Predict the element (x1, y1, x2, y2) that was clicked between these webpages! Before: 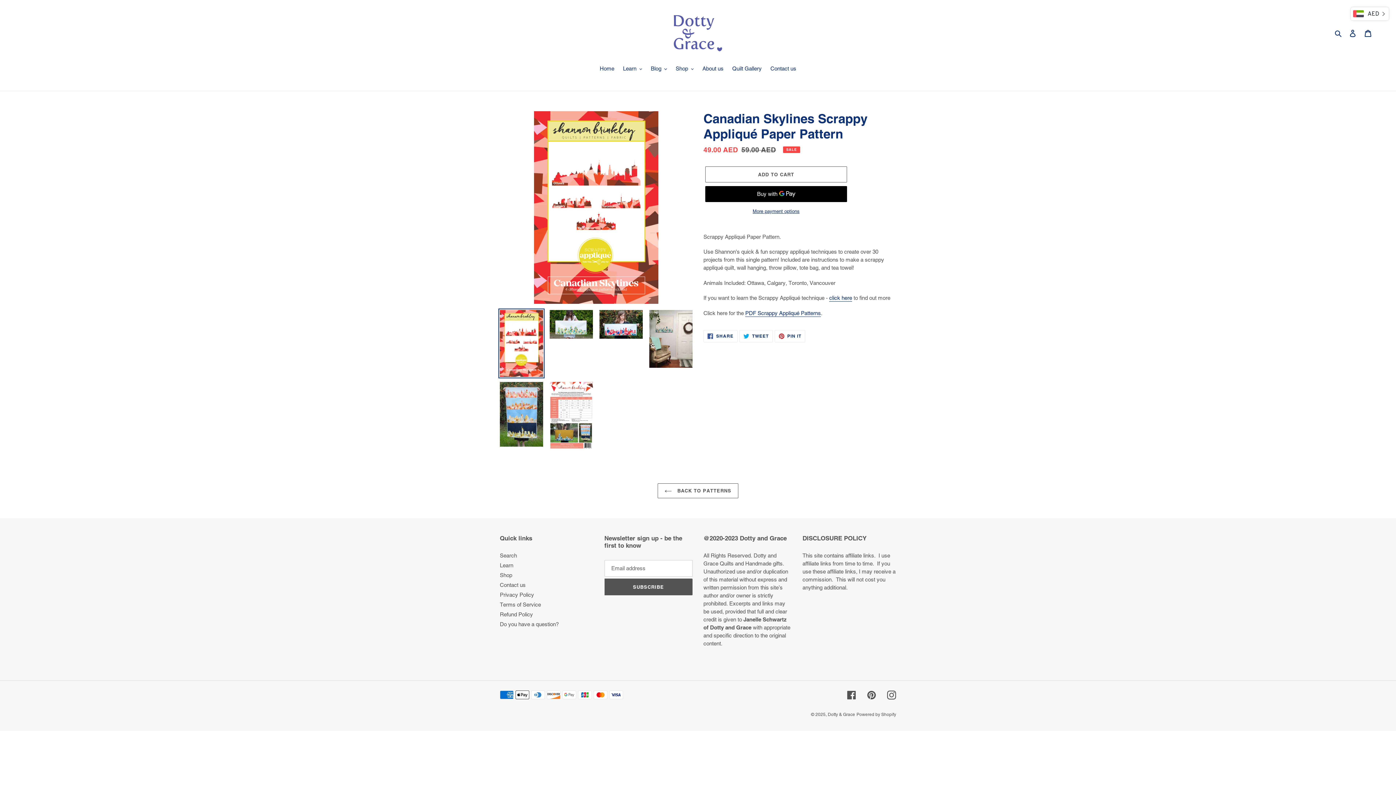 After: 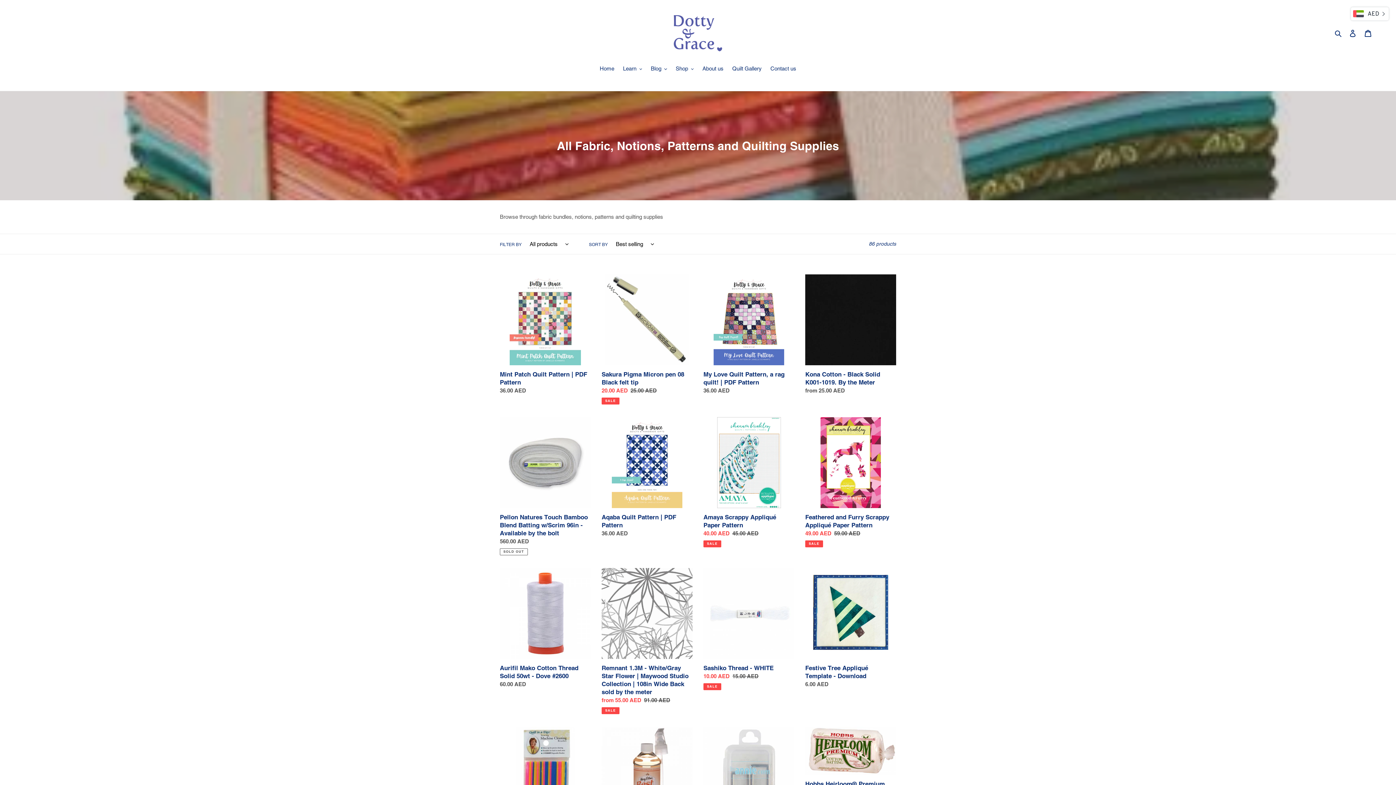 Action: bbox: (500, 572, 512, 578) label: Shop